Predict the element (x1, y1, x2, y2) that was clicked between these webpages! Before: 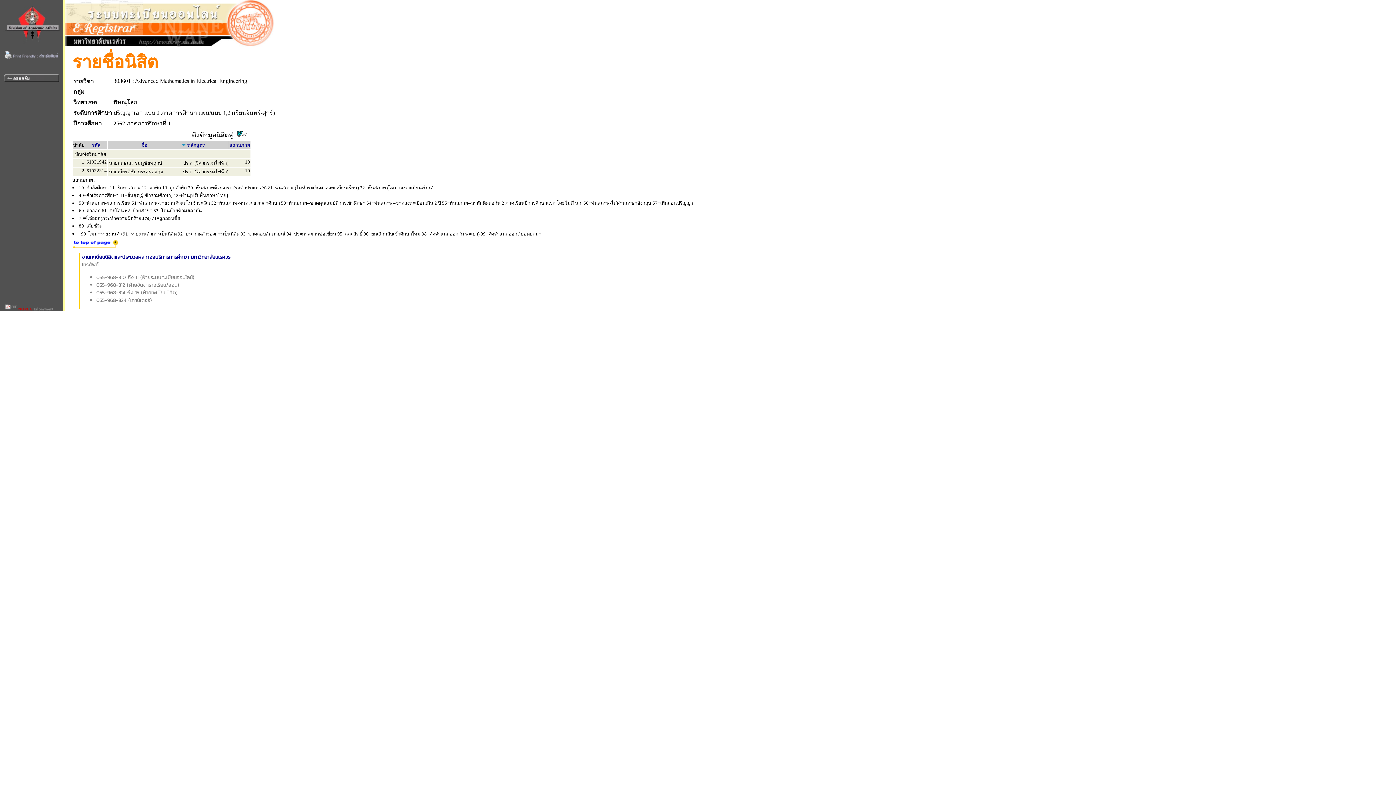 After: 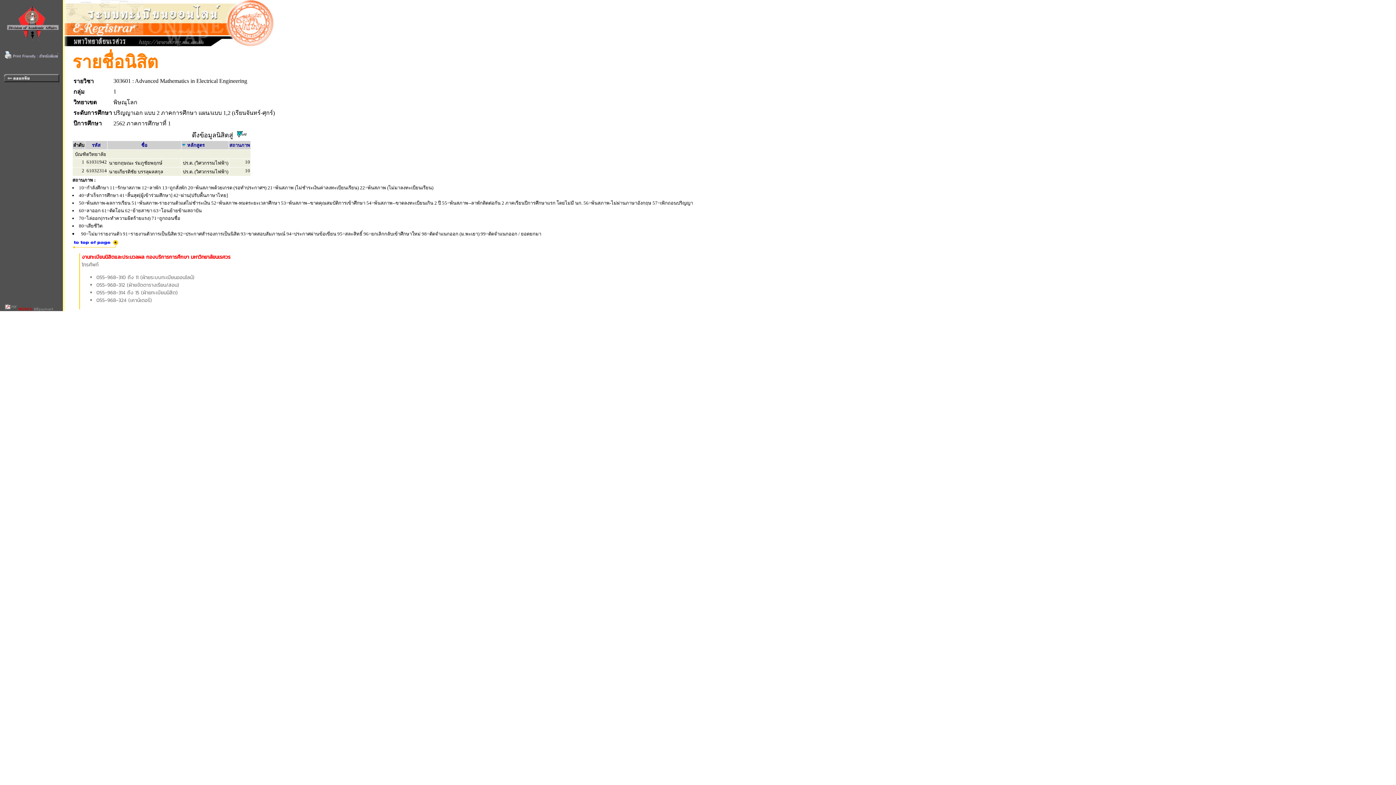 Action: label: งานทะเบียนนิสิตและประมวลผล กองบริการการศึกษา มหาวิทยาลัยนเรศวร bbox: (81, 253, 230, 261)